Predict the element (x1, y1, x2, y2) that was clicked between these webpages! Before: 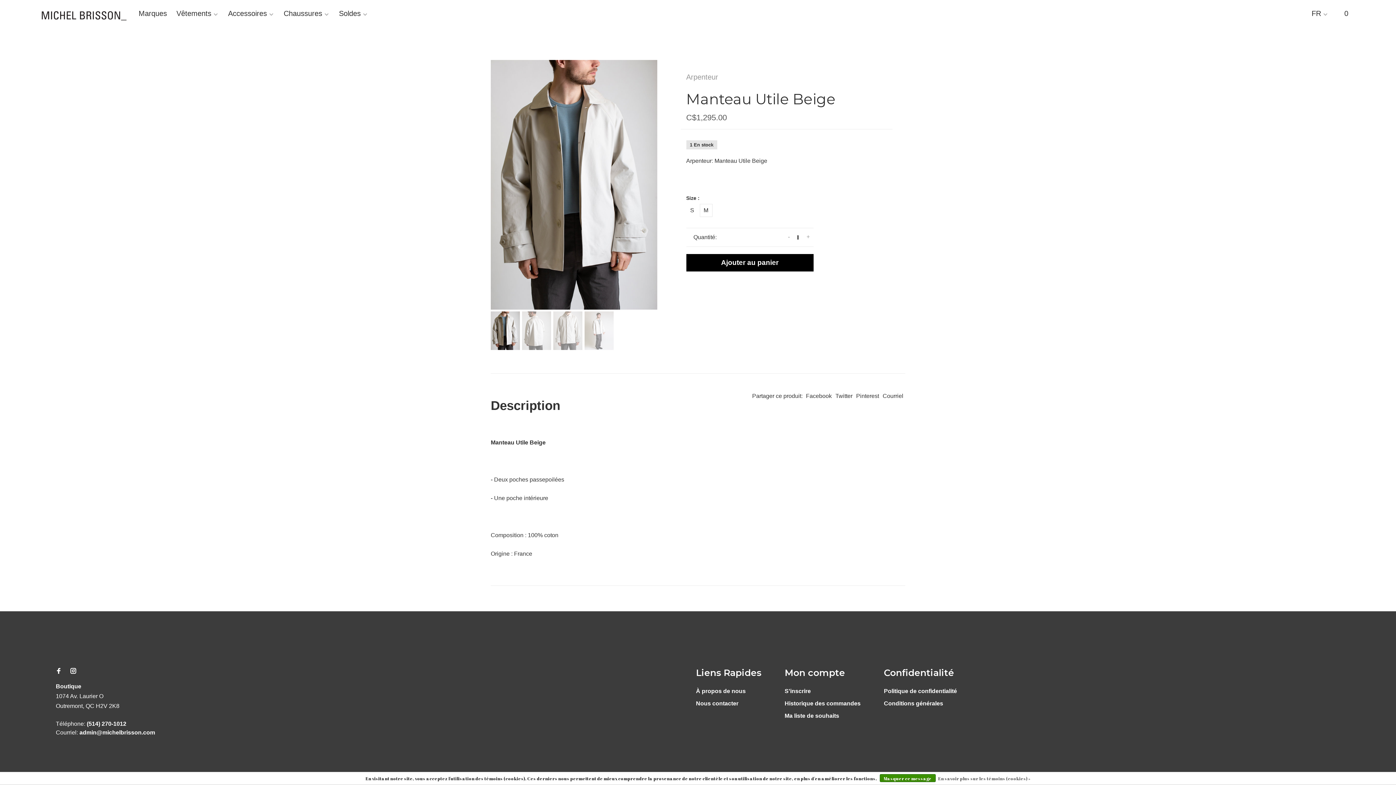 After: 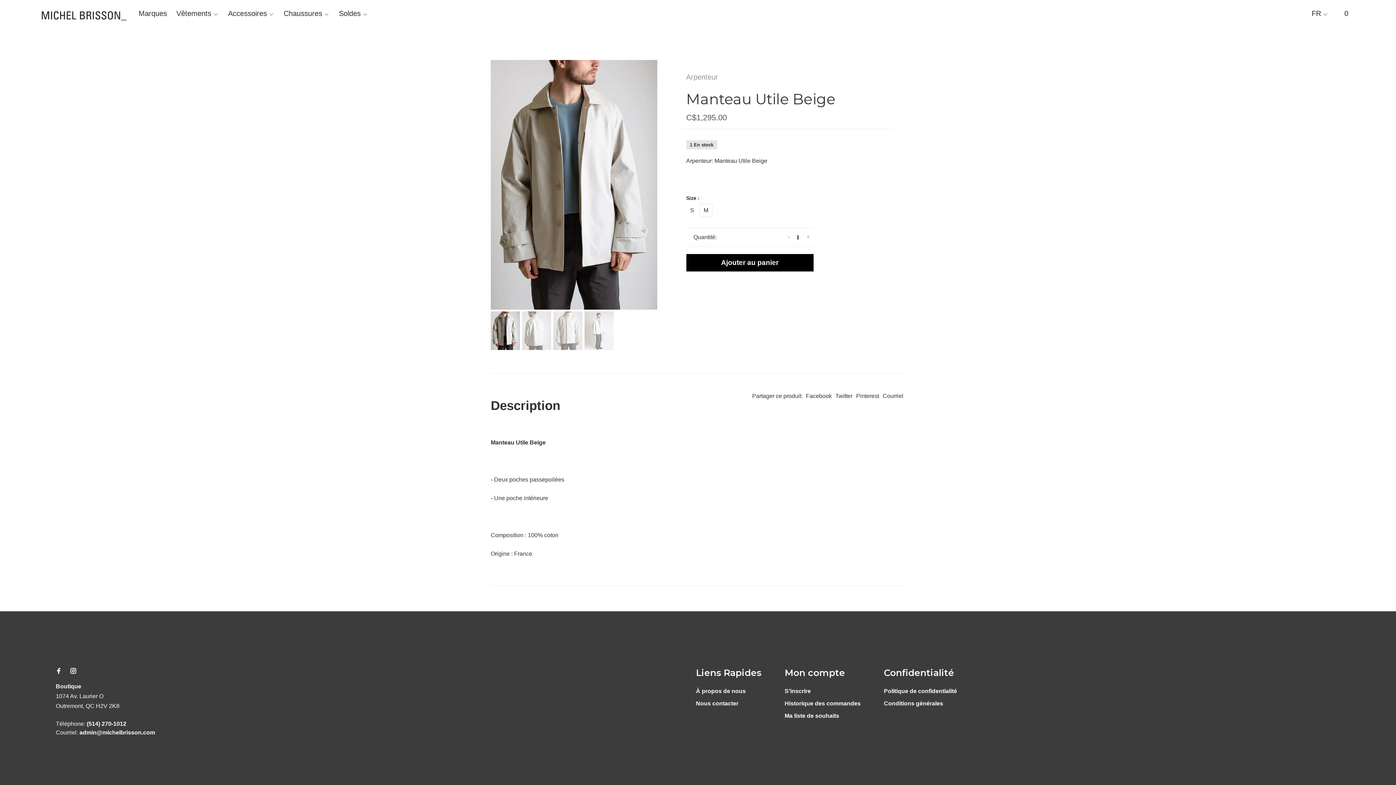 Action: bbox: (699, 204, 712, 217) label: M